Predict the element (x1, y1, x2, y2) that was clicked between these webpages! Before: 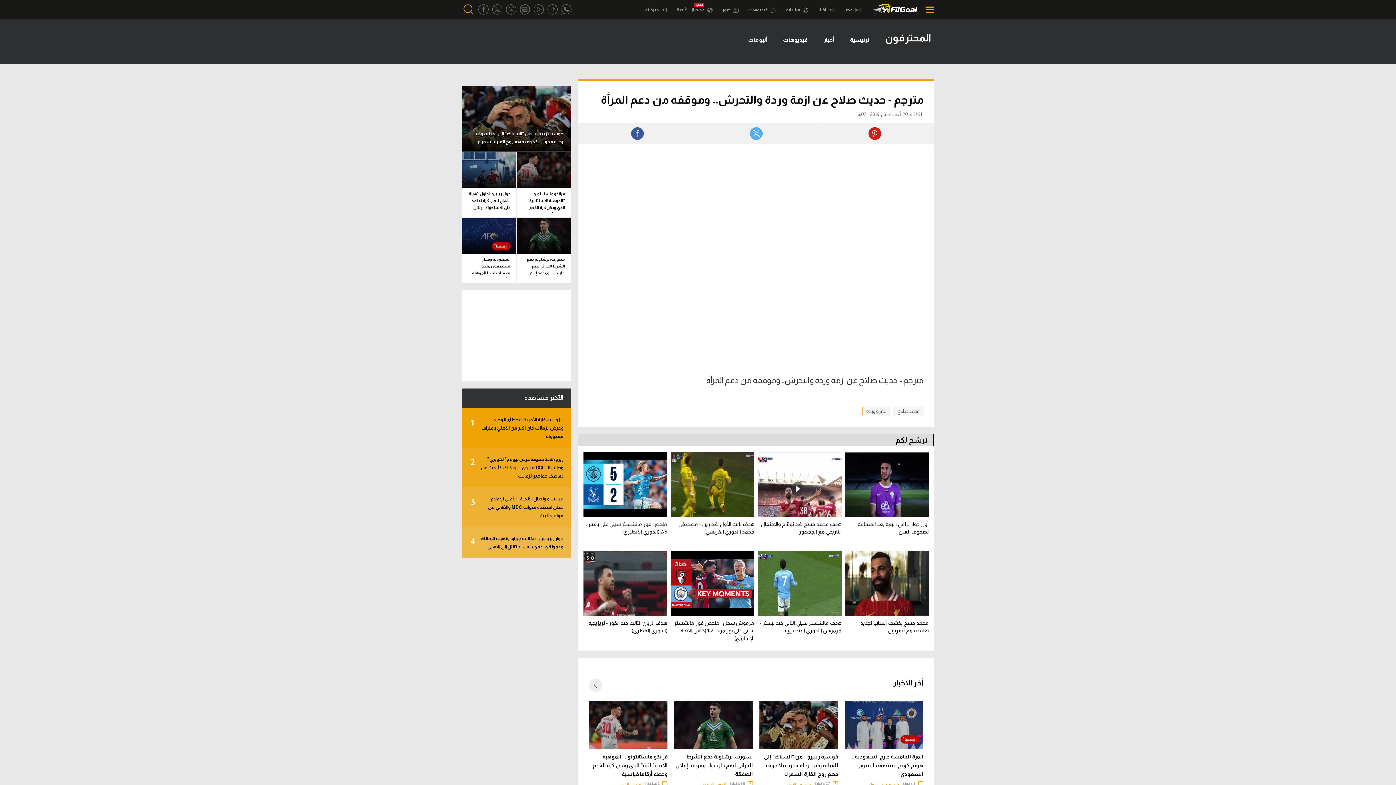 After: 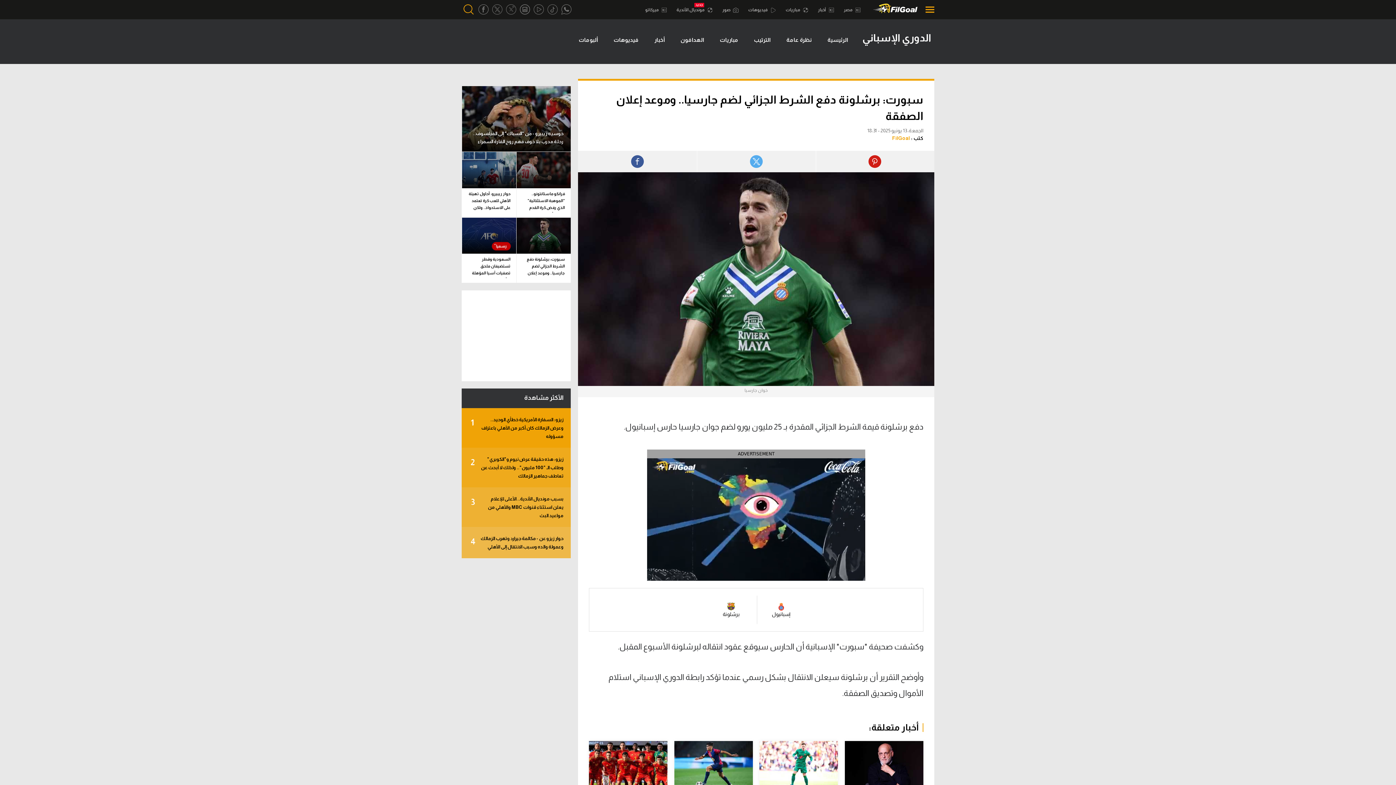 Action: bbox: (516, 221, 570, 257)